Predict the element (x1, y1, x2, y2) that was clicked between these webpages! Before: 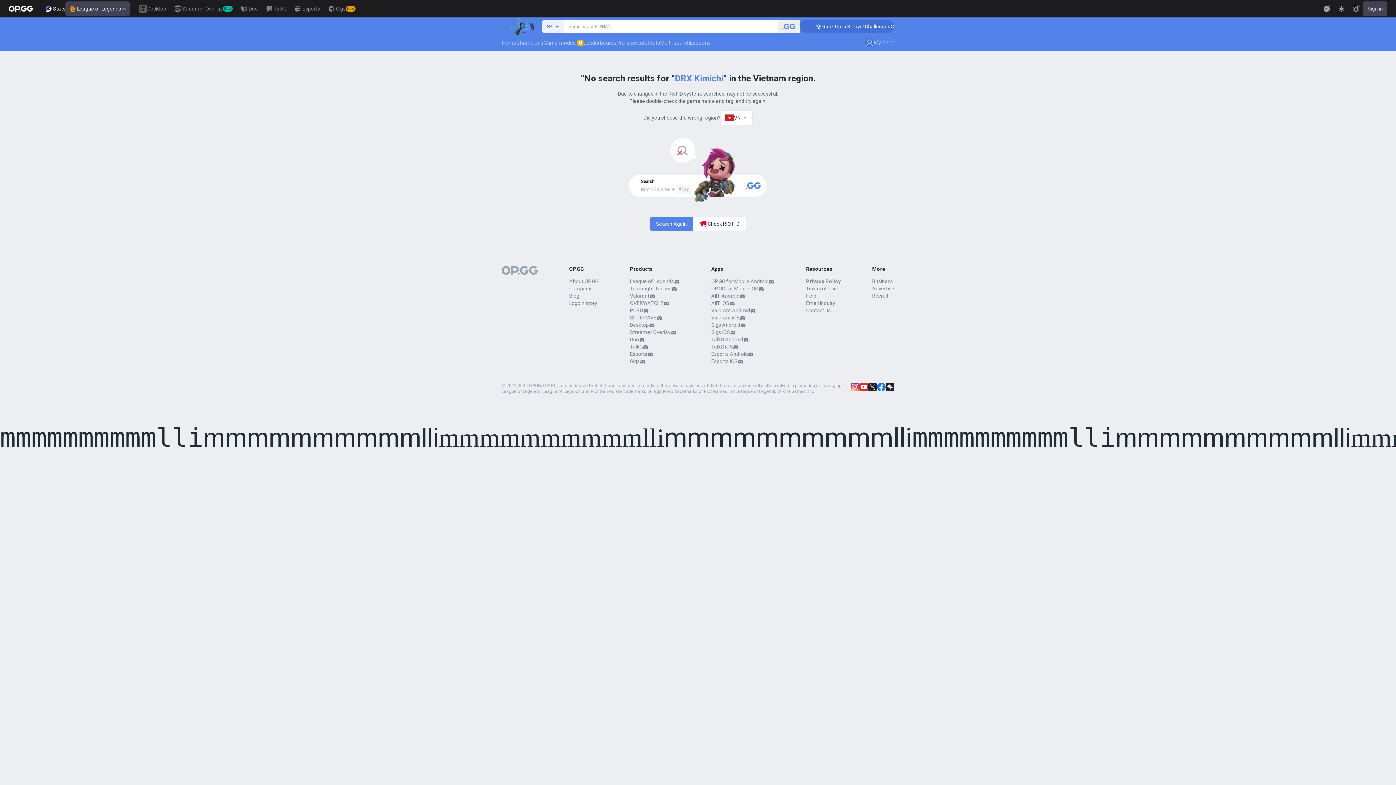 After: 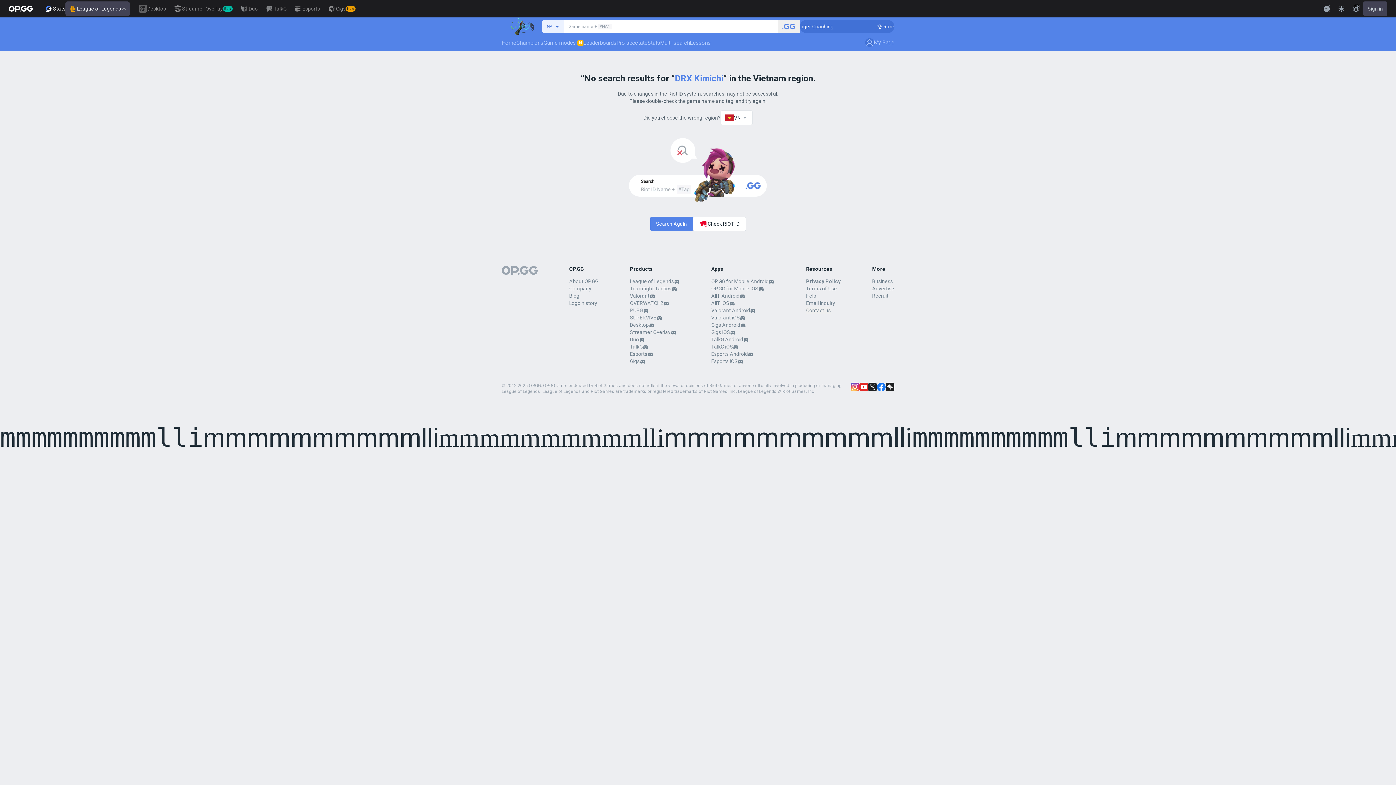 Action: bbox: (630, 306, 643, 314) label: PUBG